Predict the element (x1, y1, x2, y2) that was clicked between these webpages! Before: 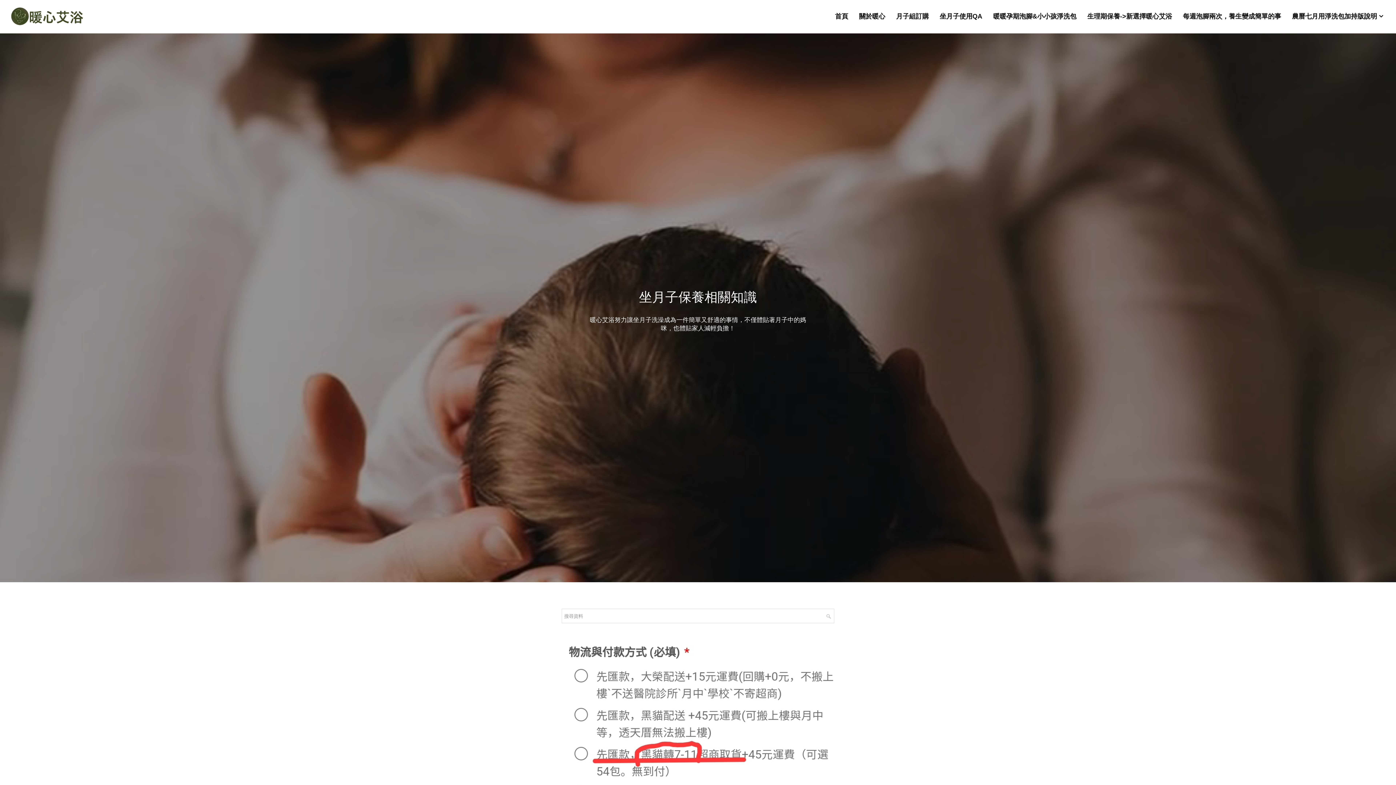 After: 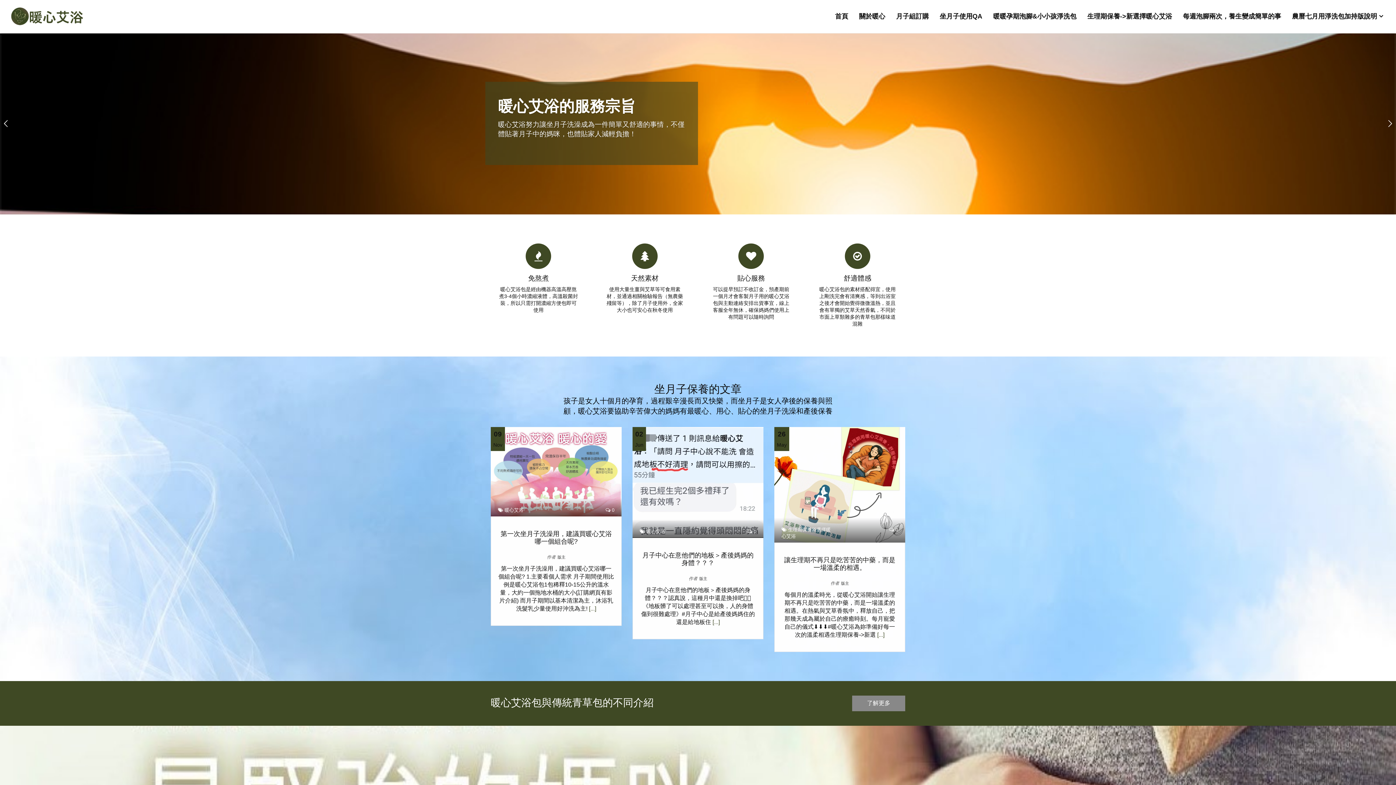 Action: label: 首頁 bbox: (835, 7, 848, 25)